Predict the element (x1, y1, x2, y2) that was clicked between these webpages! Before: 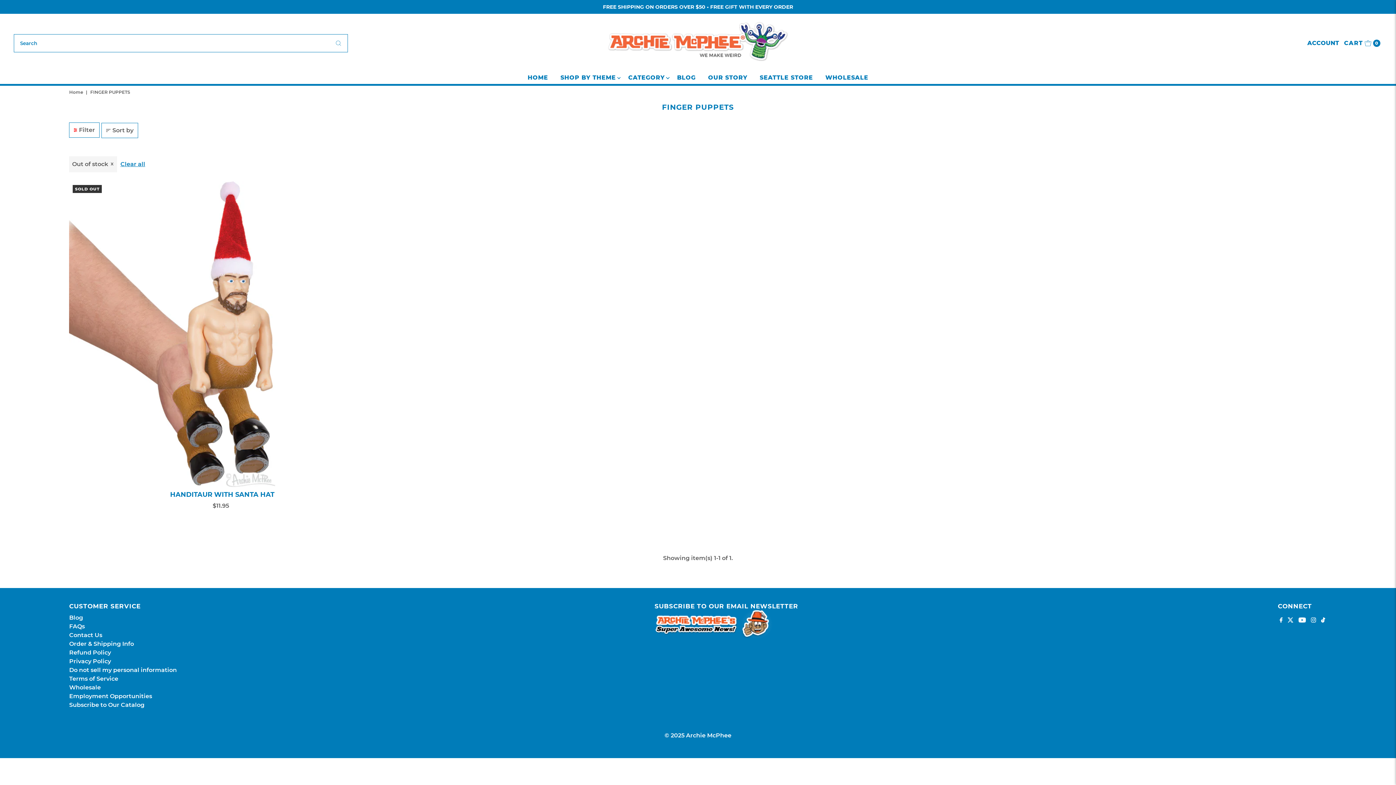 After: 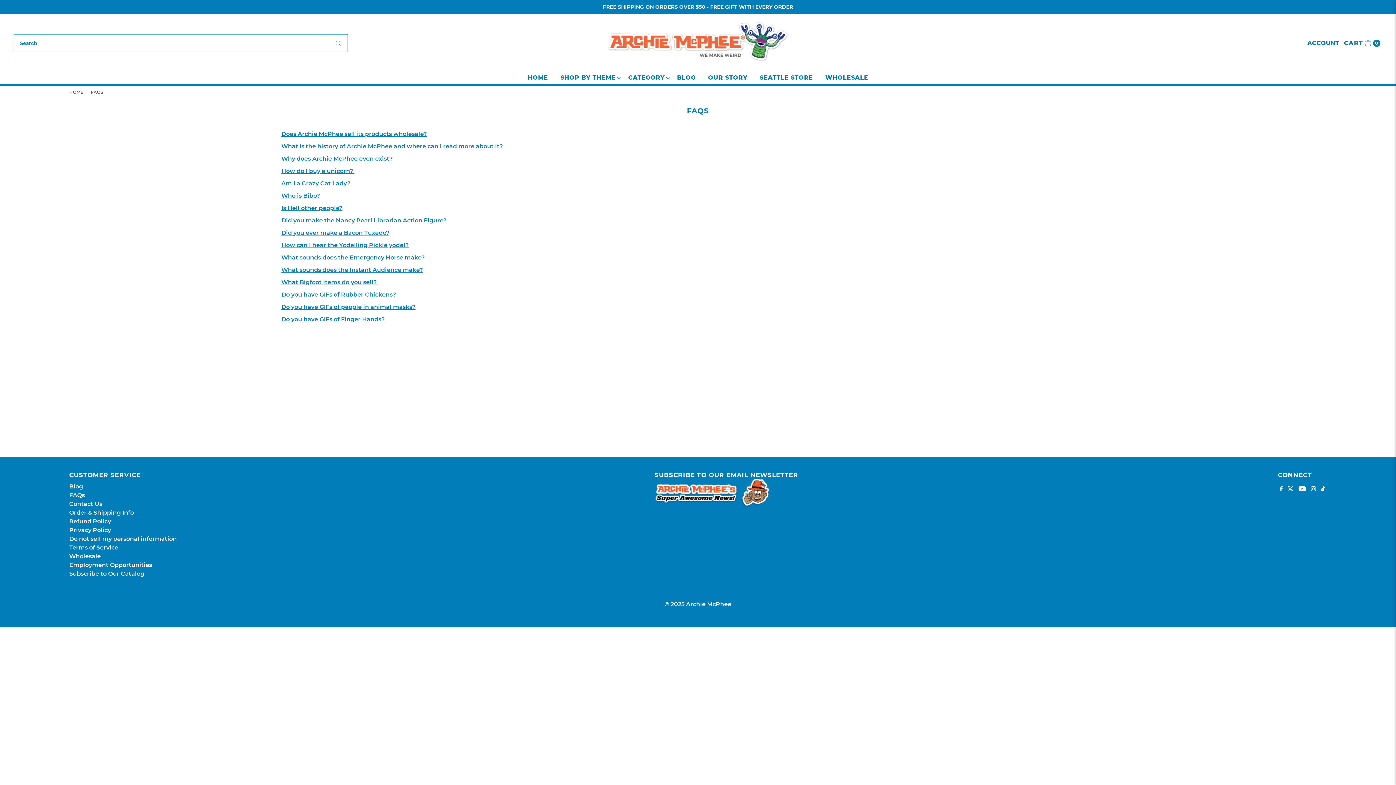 Action: bbox: (69, 623, 84, 630) label: FAQs